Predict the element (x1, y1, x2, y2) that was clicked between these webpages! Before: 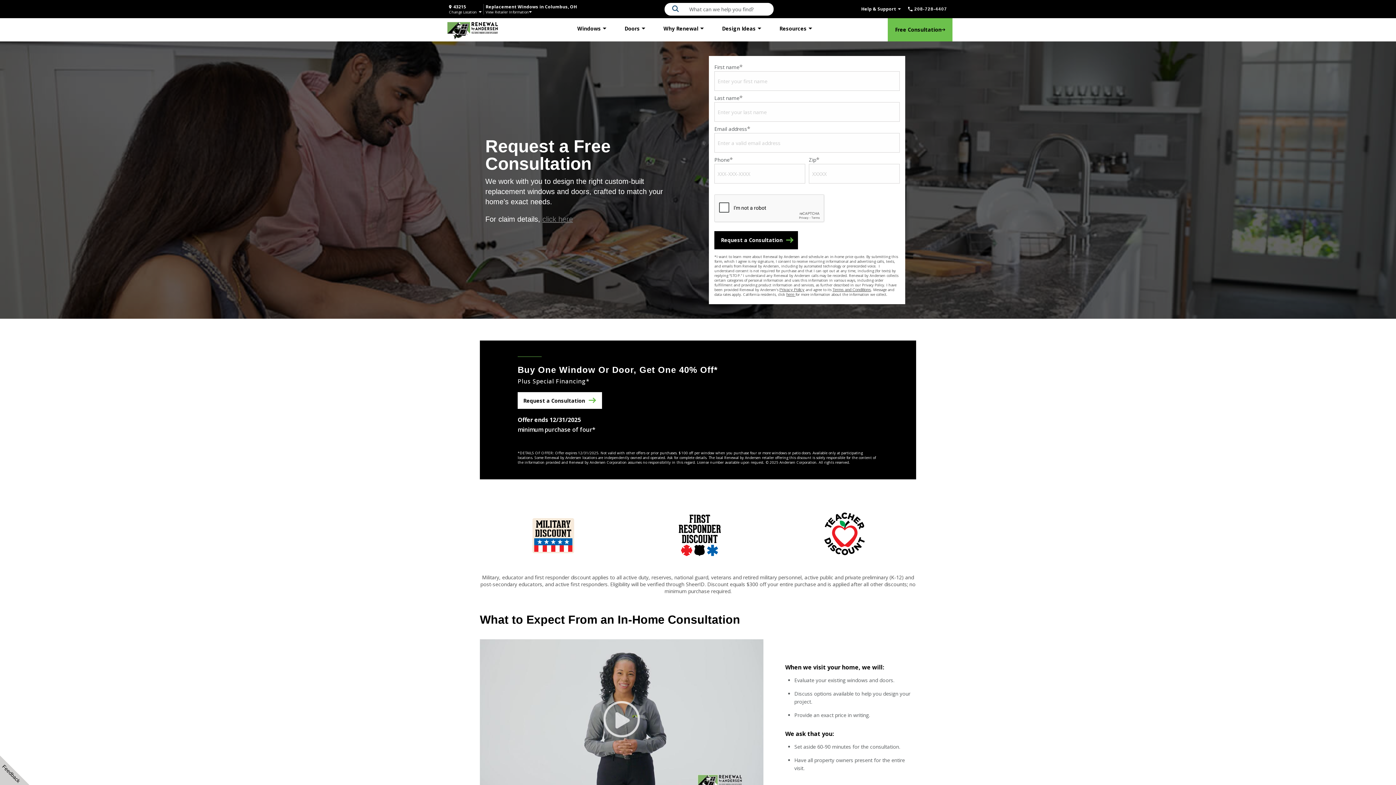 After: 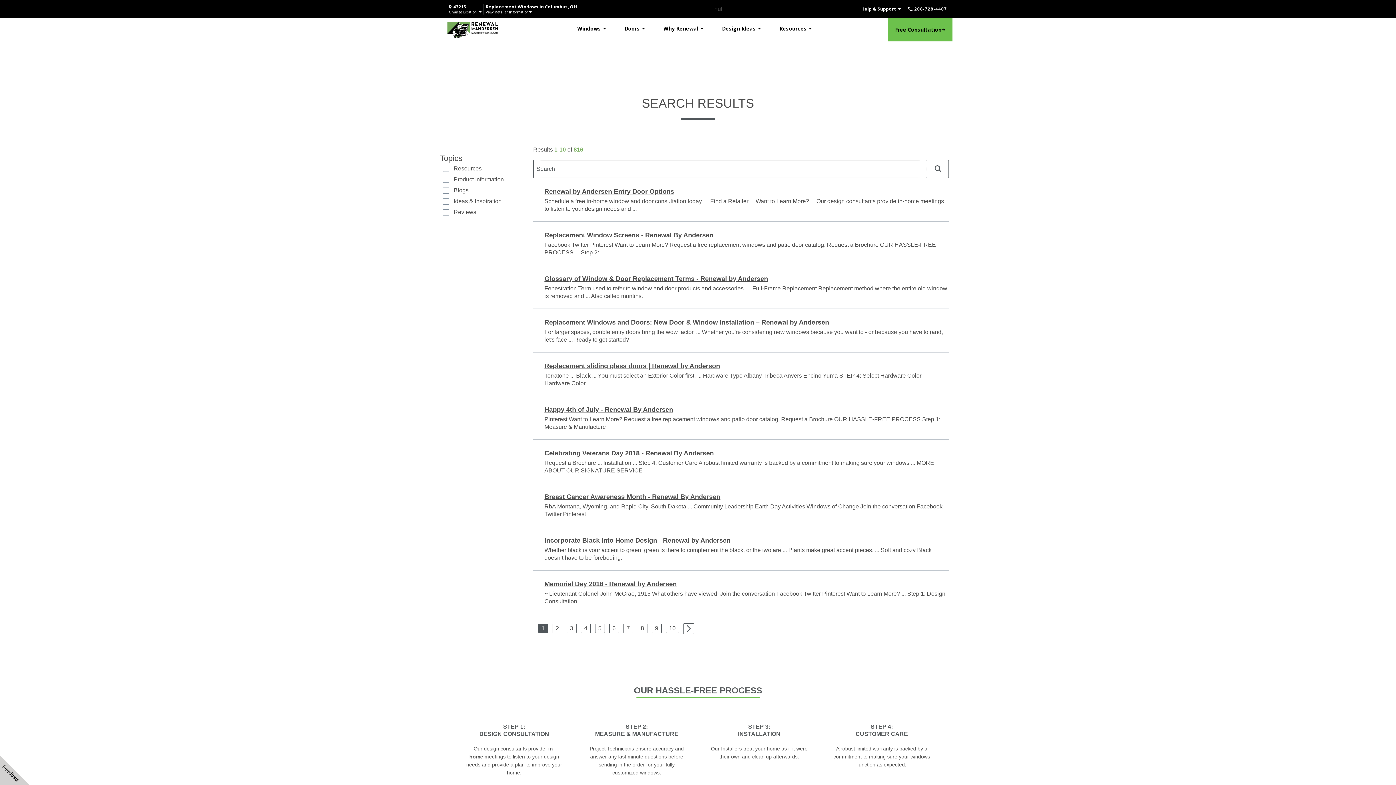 Action: bbox: (664, 2, 686, 15) label: Search